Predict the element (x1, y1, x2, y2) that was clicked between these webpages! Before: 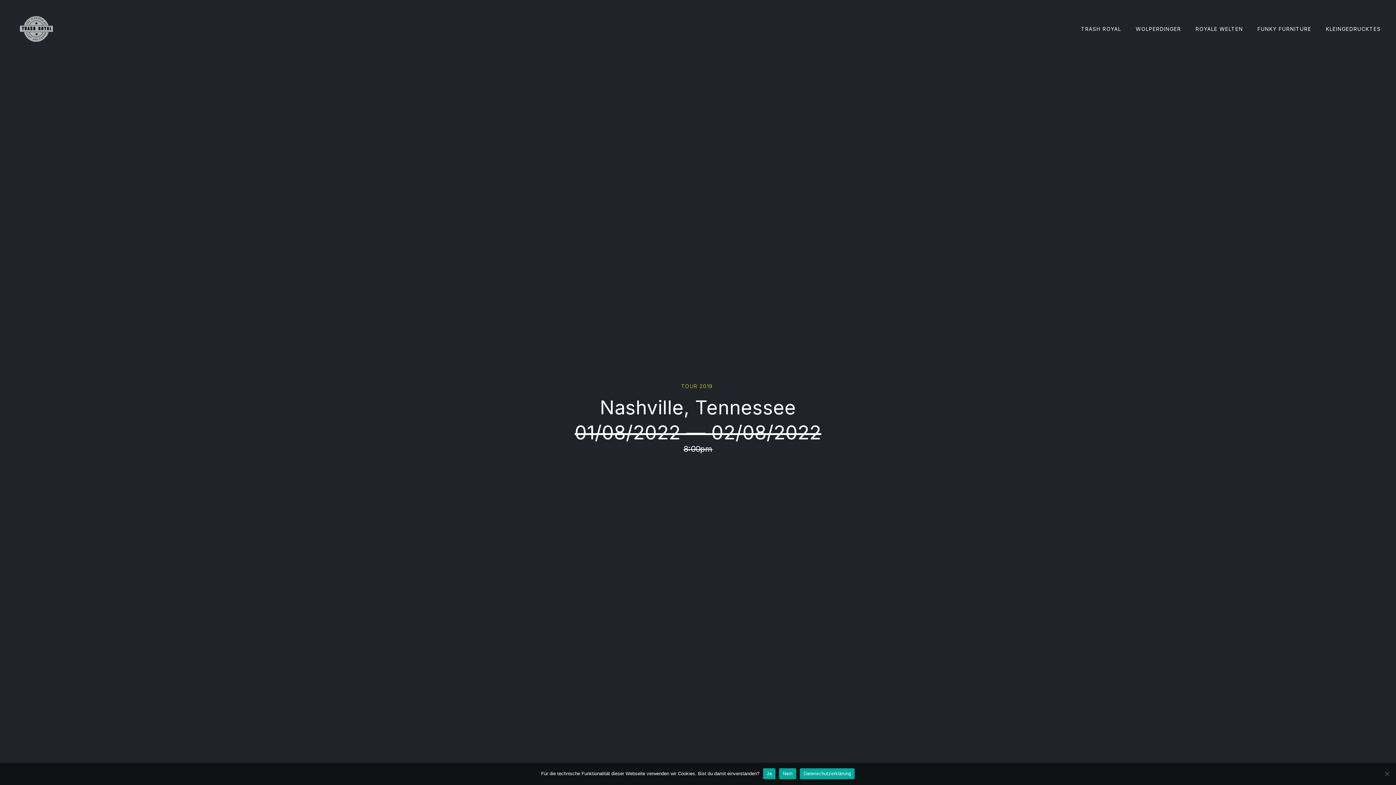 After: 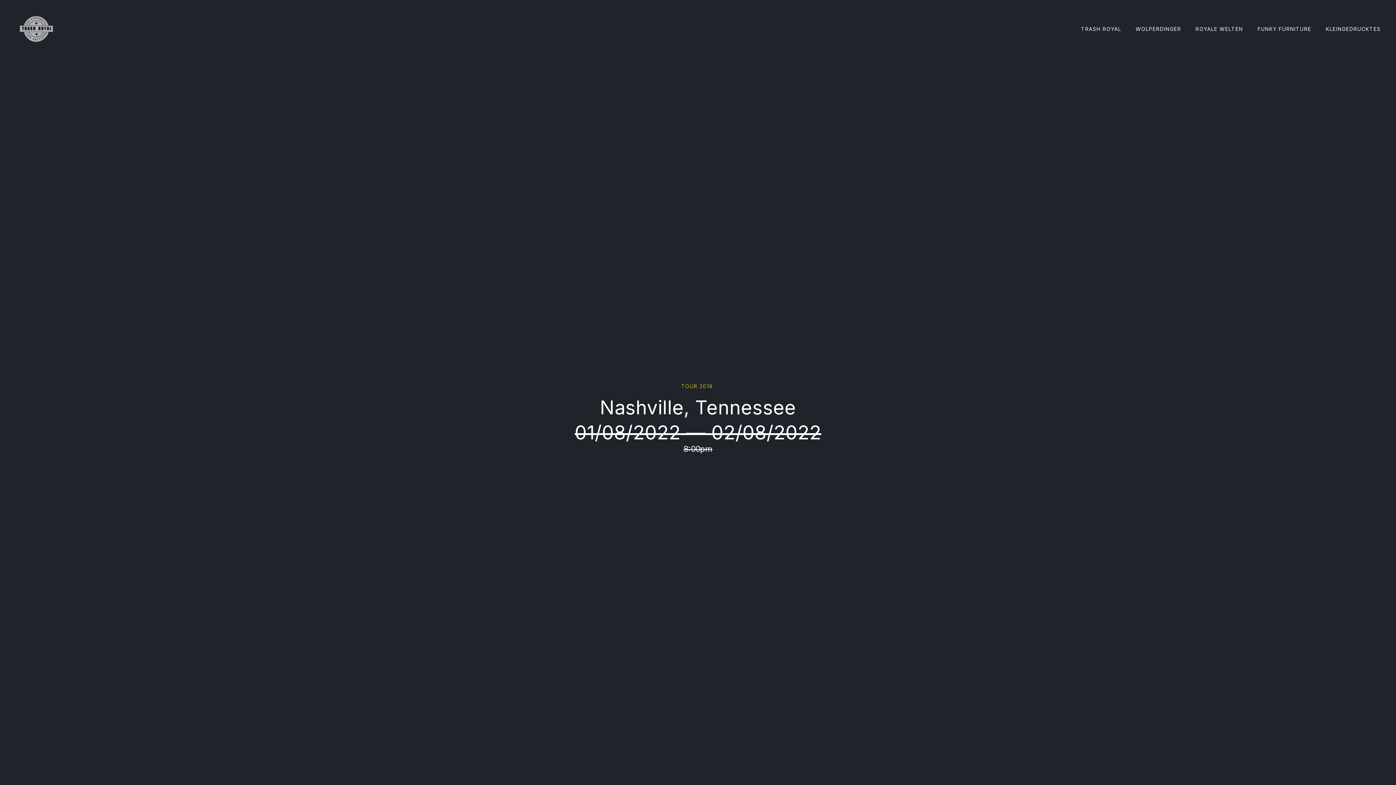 Action: label: Ja bbox: (763, 768, 775, 779)